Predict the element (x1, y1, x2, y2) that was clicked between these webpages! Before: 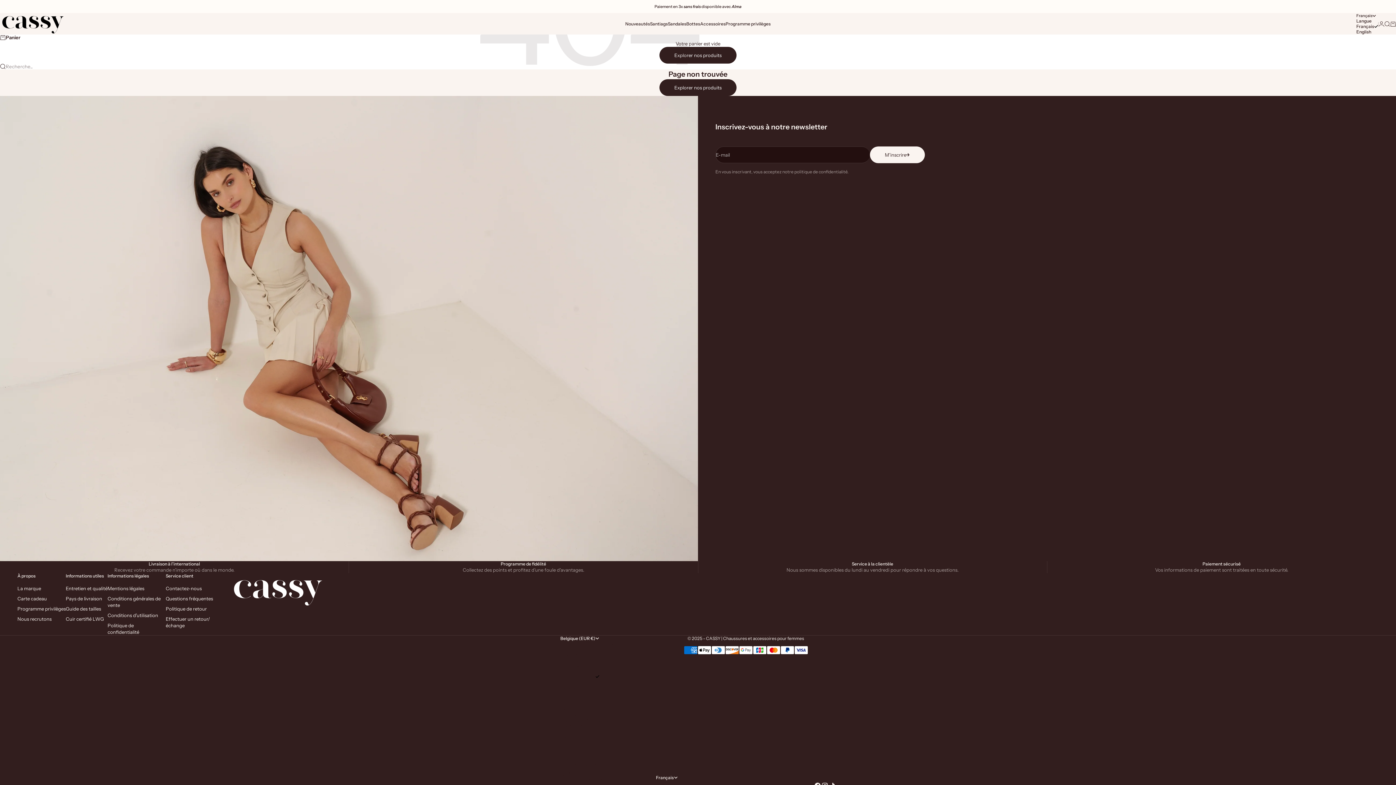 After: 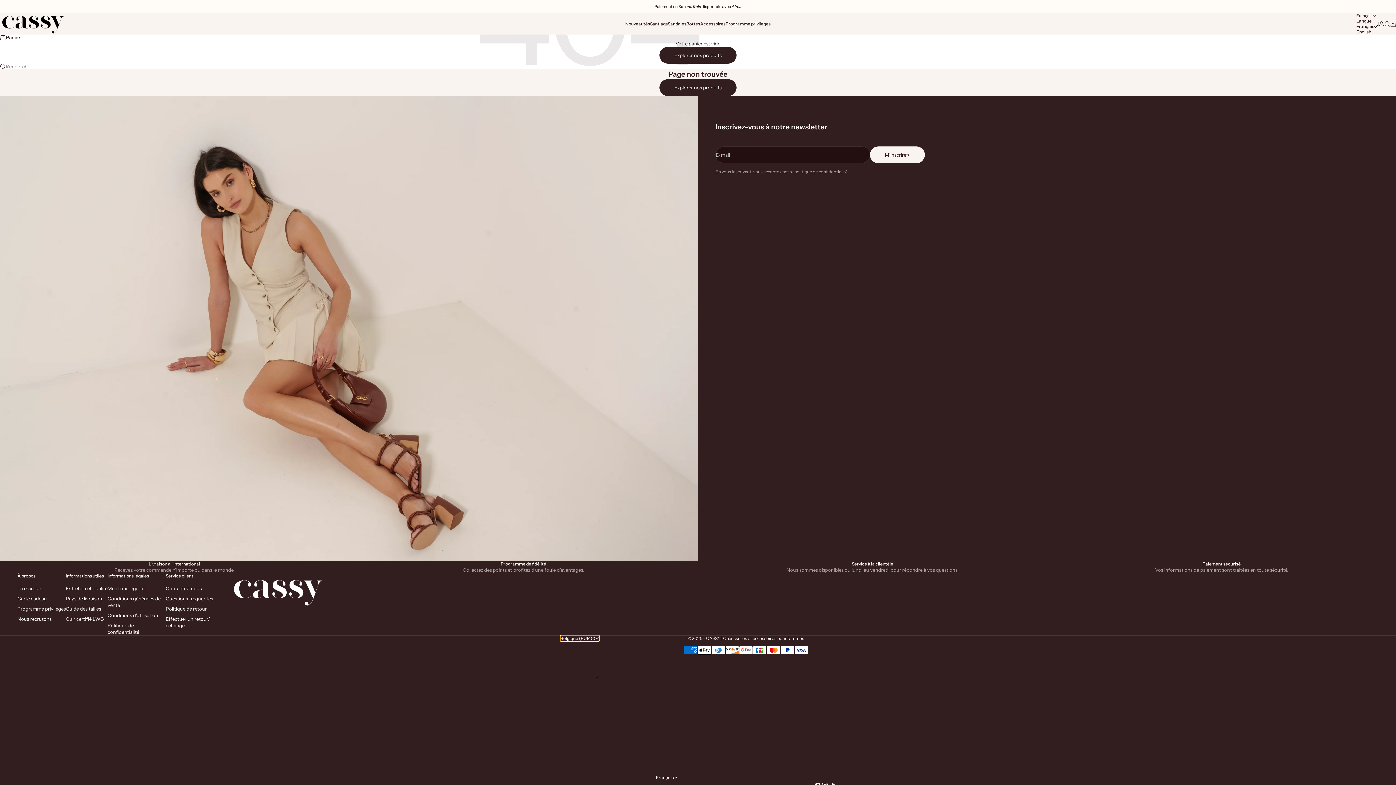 Action: label: Changer de pays ou de devise bbox: (560, 636, 599, 641)